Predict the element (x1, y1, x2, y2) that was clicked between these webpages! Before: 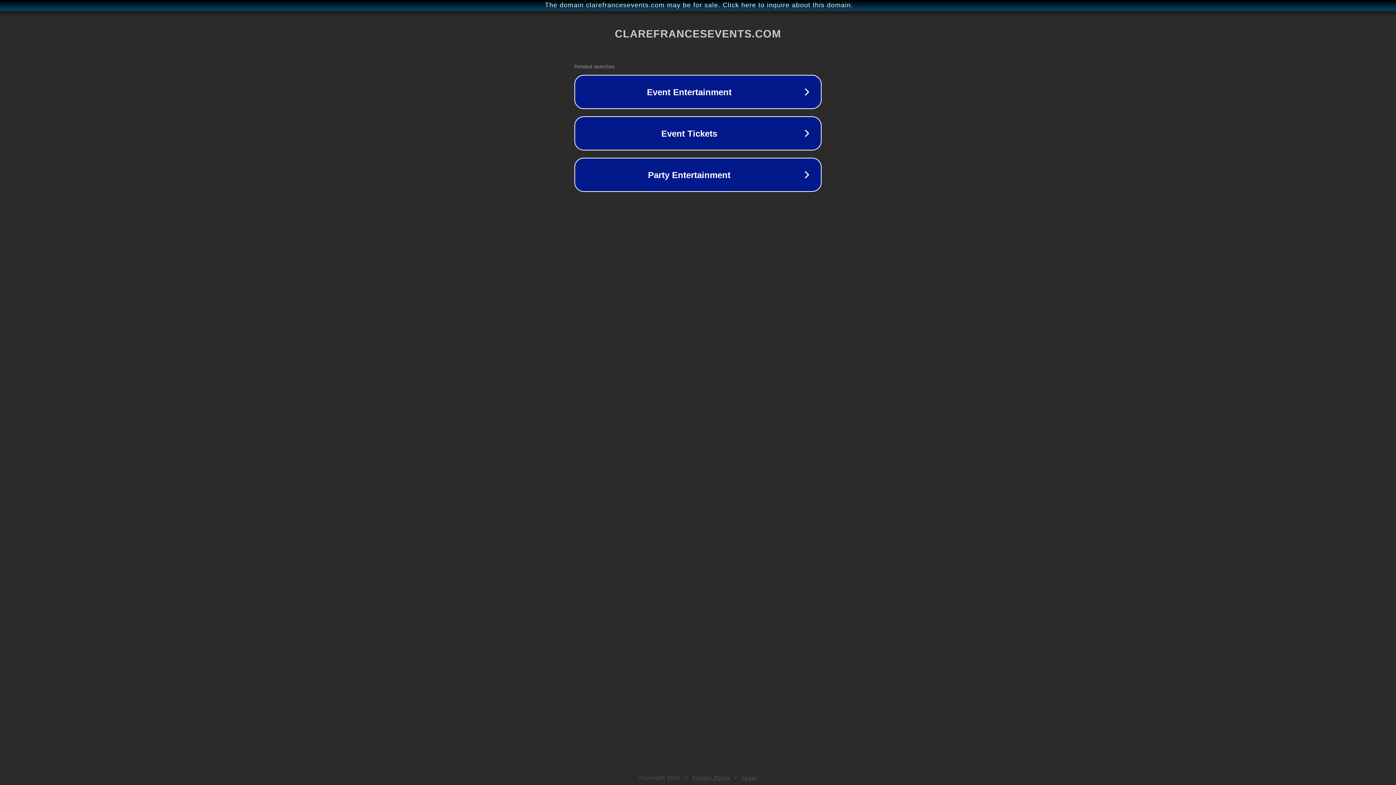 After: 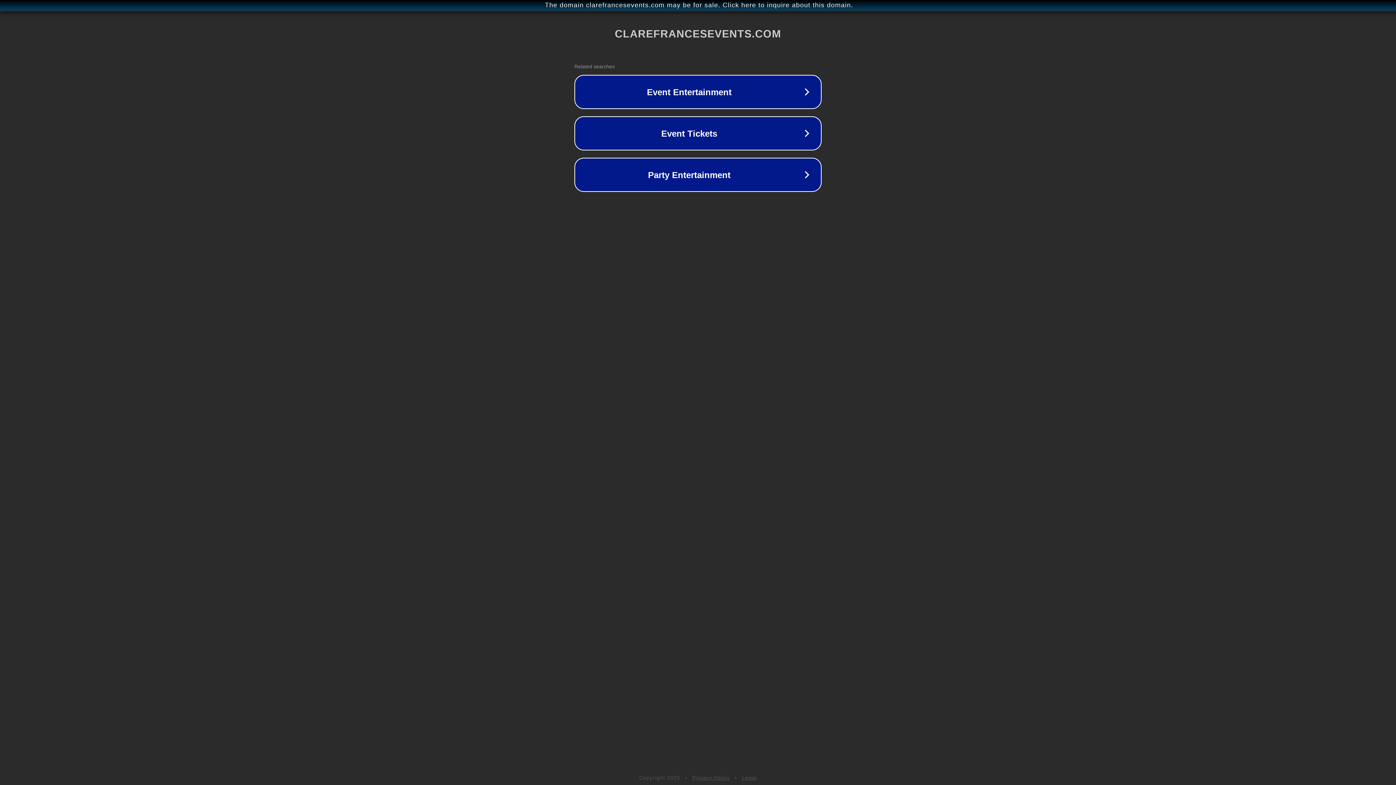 Action: label: Legal bbox: (742, 775, 757, 781)